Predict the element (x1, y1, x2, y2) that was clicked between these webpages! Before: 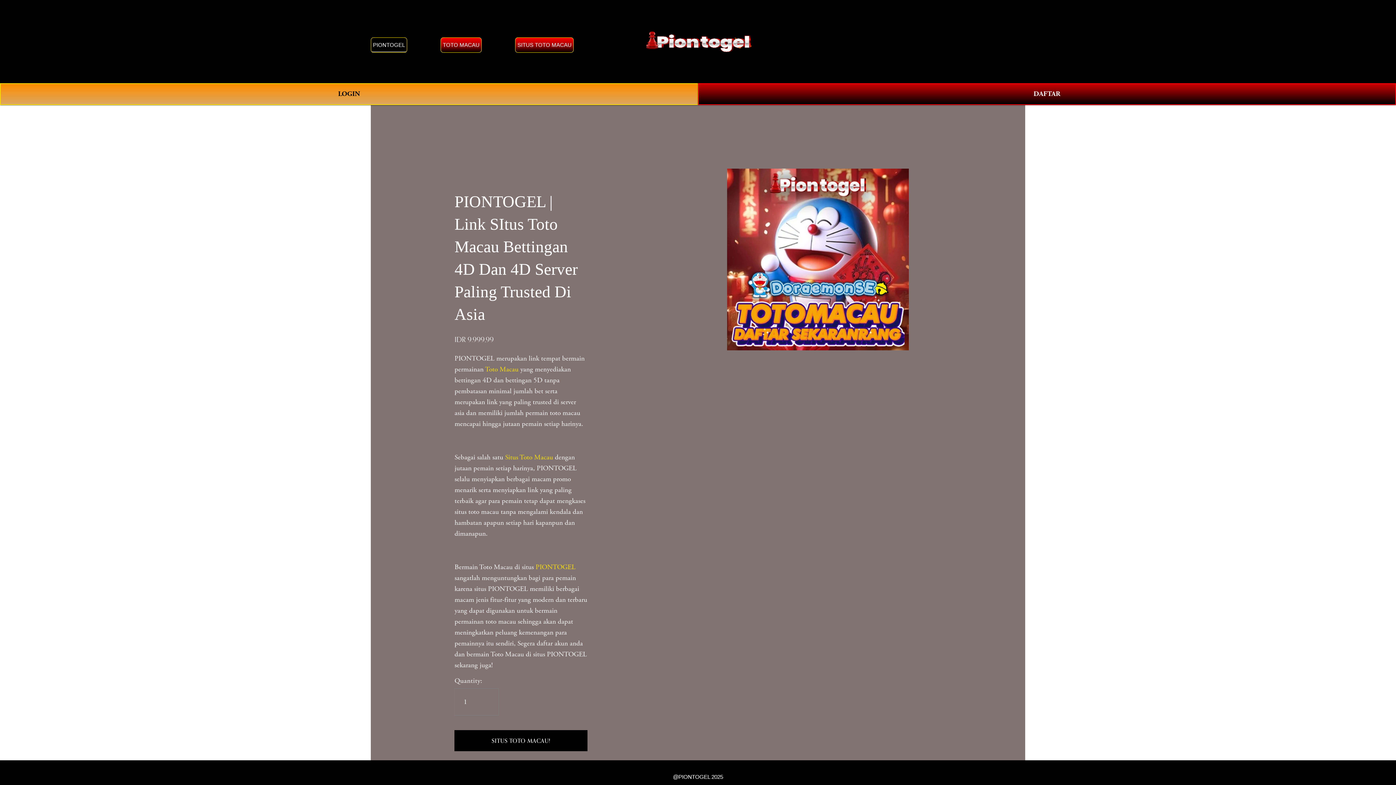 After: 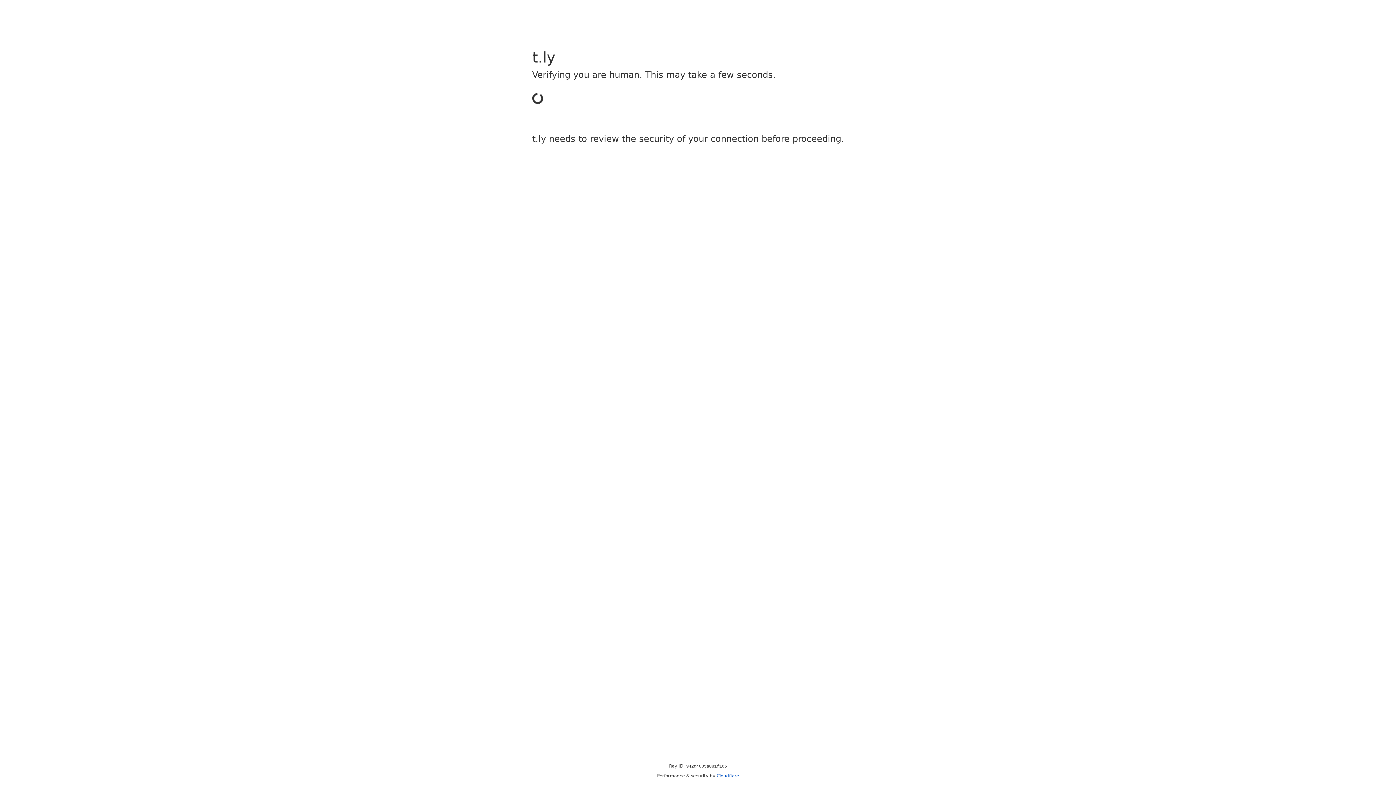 Action: bbox: (698, 83, 1396, 104) label: DAFTAR